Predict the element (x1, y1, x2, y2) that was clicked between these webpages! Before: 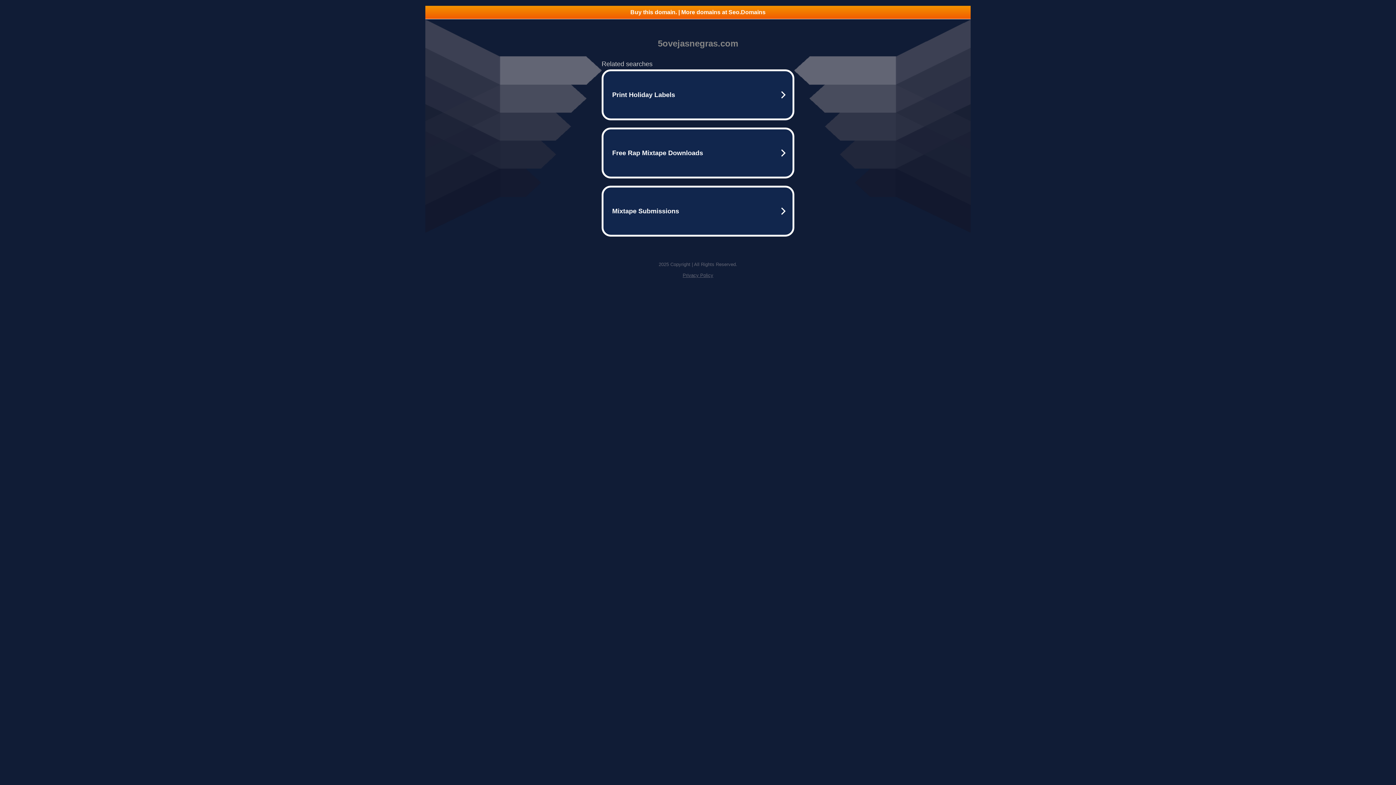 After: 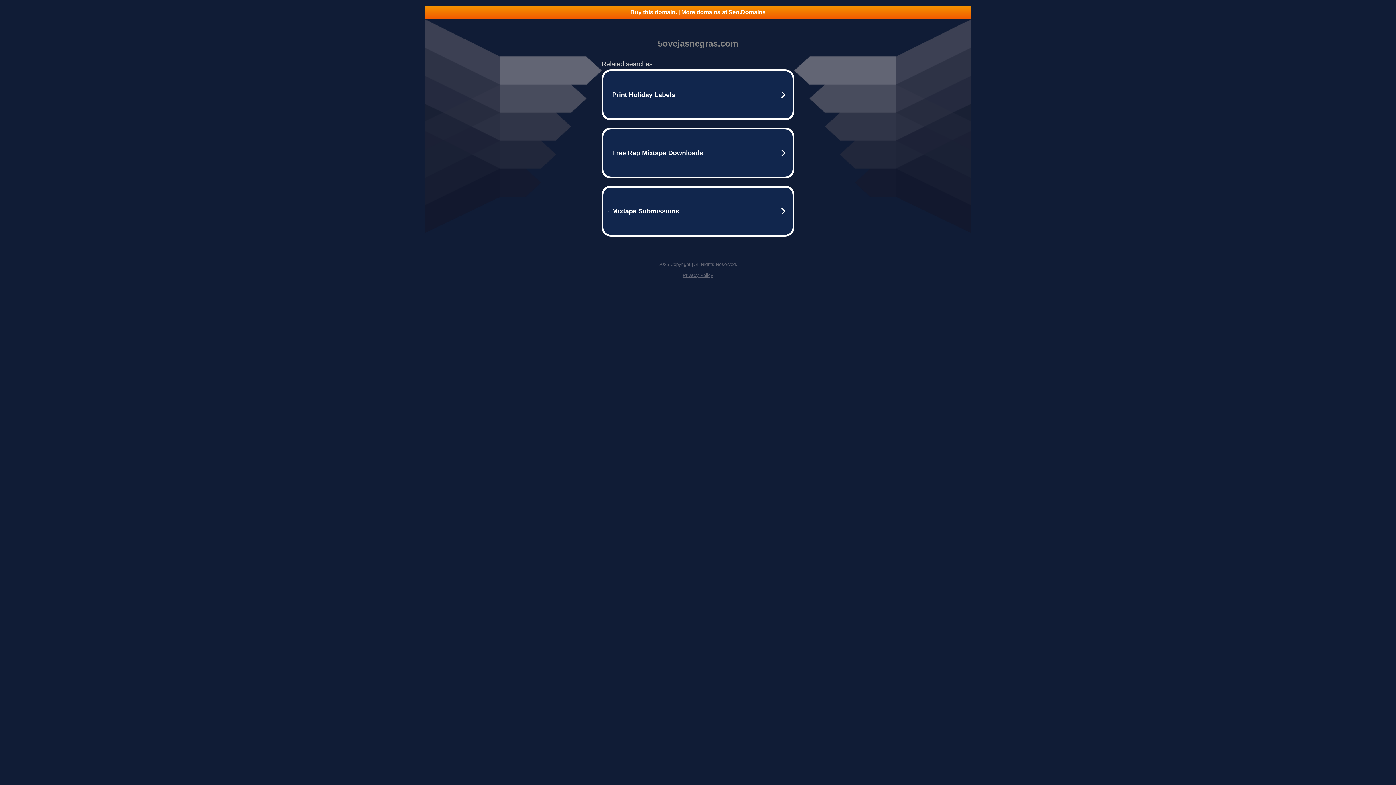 Action: bbox: (425, 5, 970, 18) label: Buy this domain. | More domains at Seo.Domains